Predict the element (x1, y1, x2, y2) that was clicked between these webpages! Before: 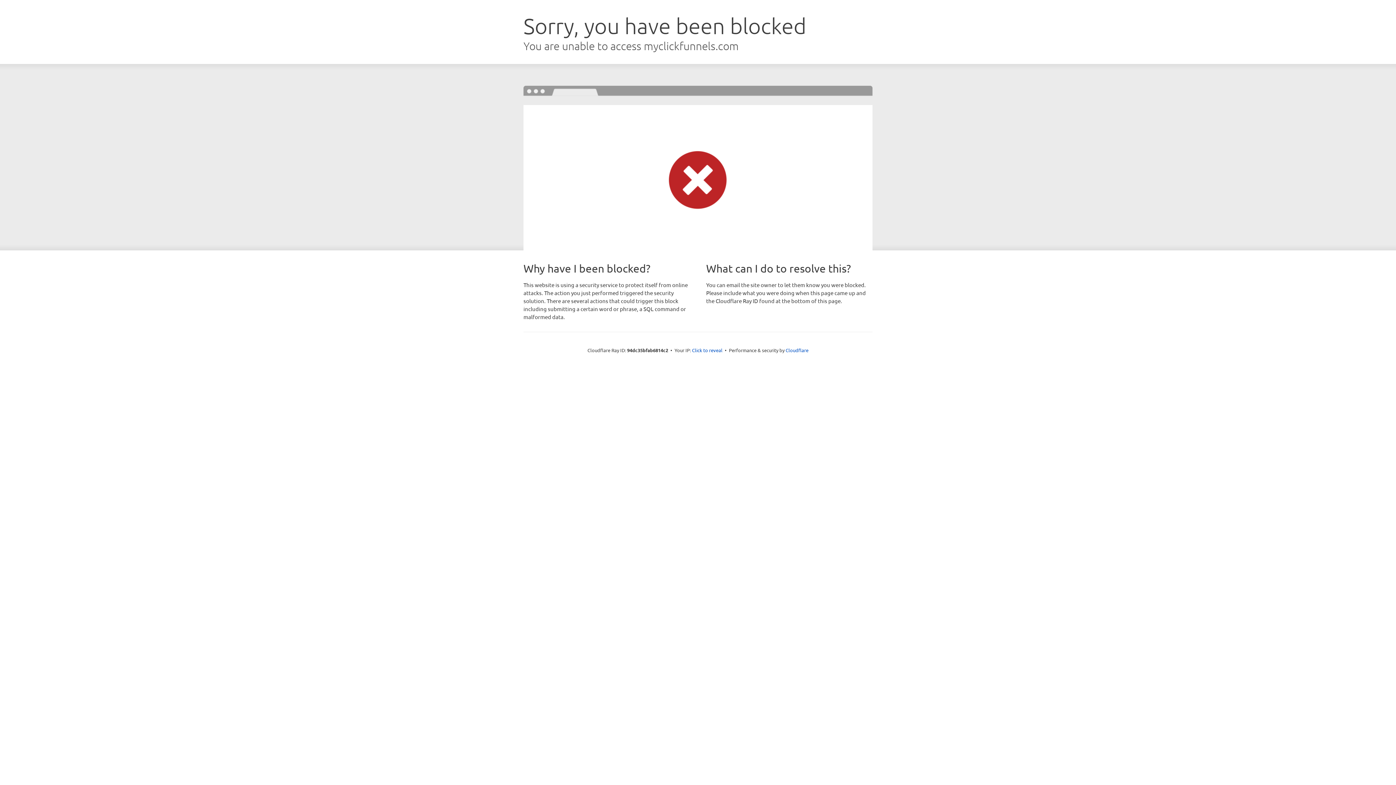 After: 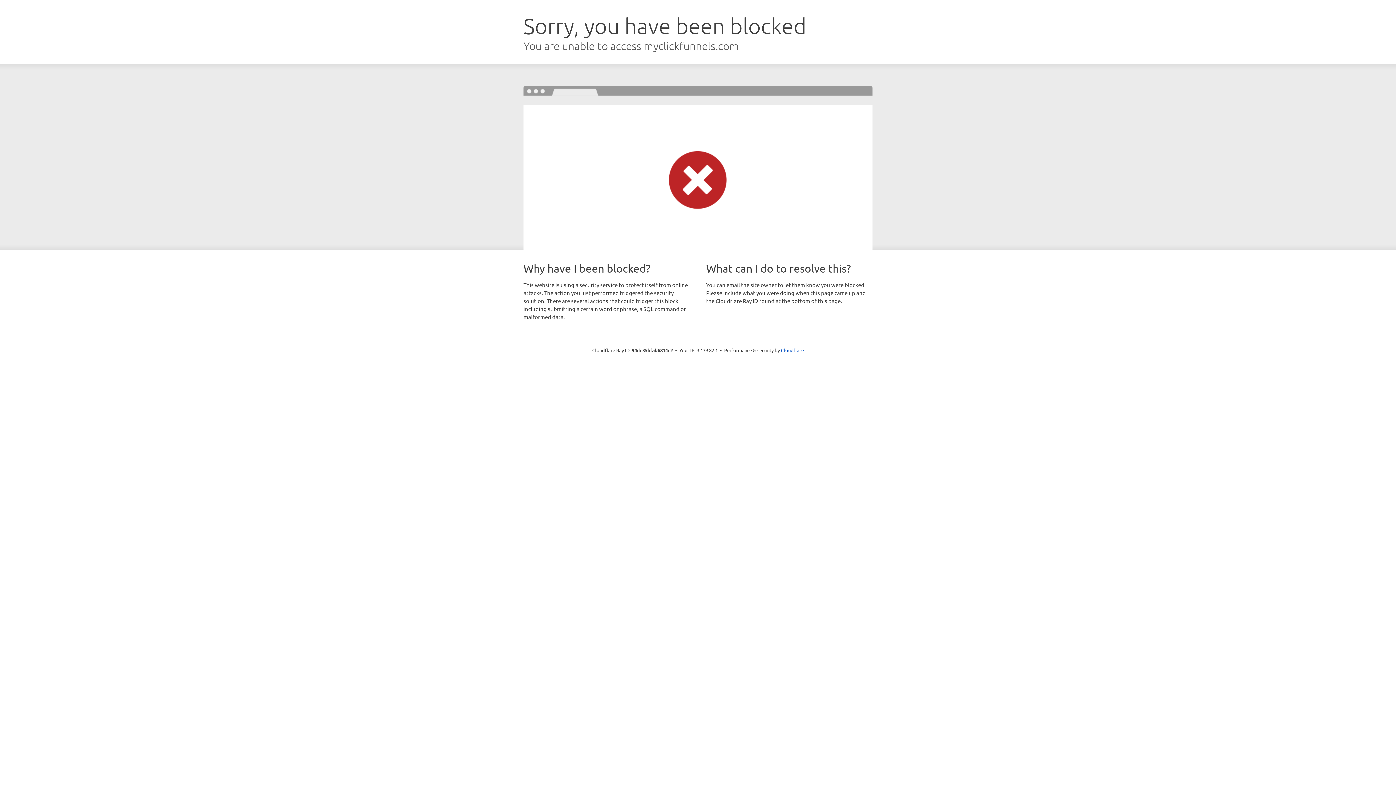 Action: label: Click to reveal bbox: (692, 346, 722, 353)